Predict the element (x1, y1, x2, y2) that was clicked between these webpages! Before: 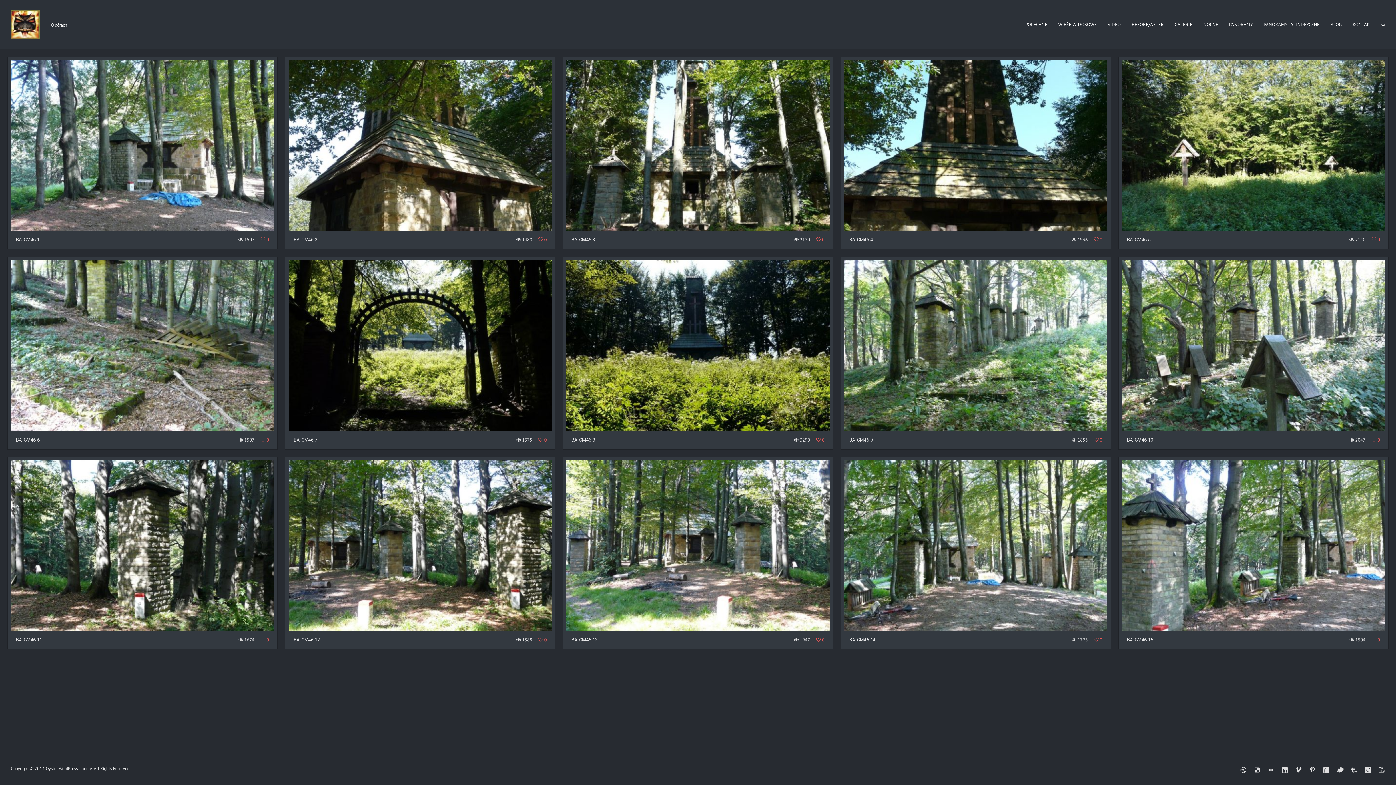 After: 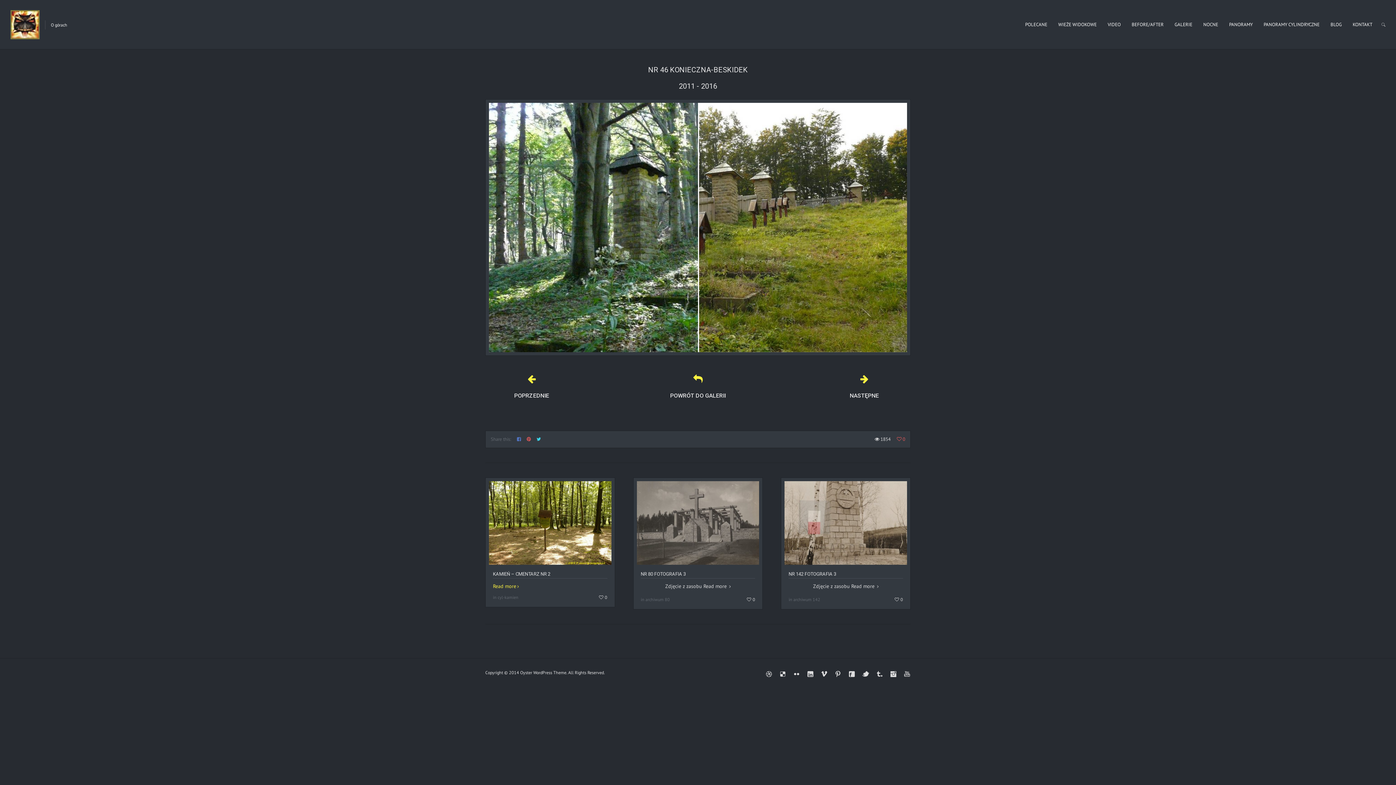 Action: bbox: (844, 260, 1107, 431)